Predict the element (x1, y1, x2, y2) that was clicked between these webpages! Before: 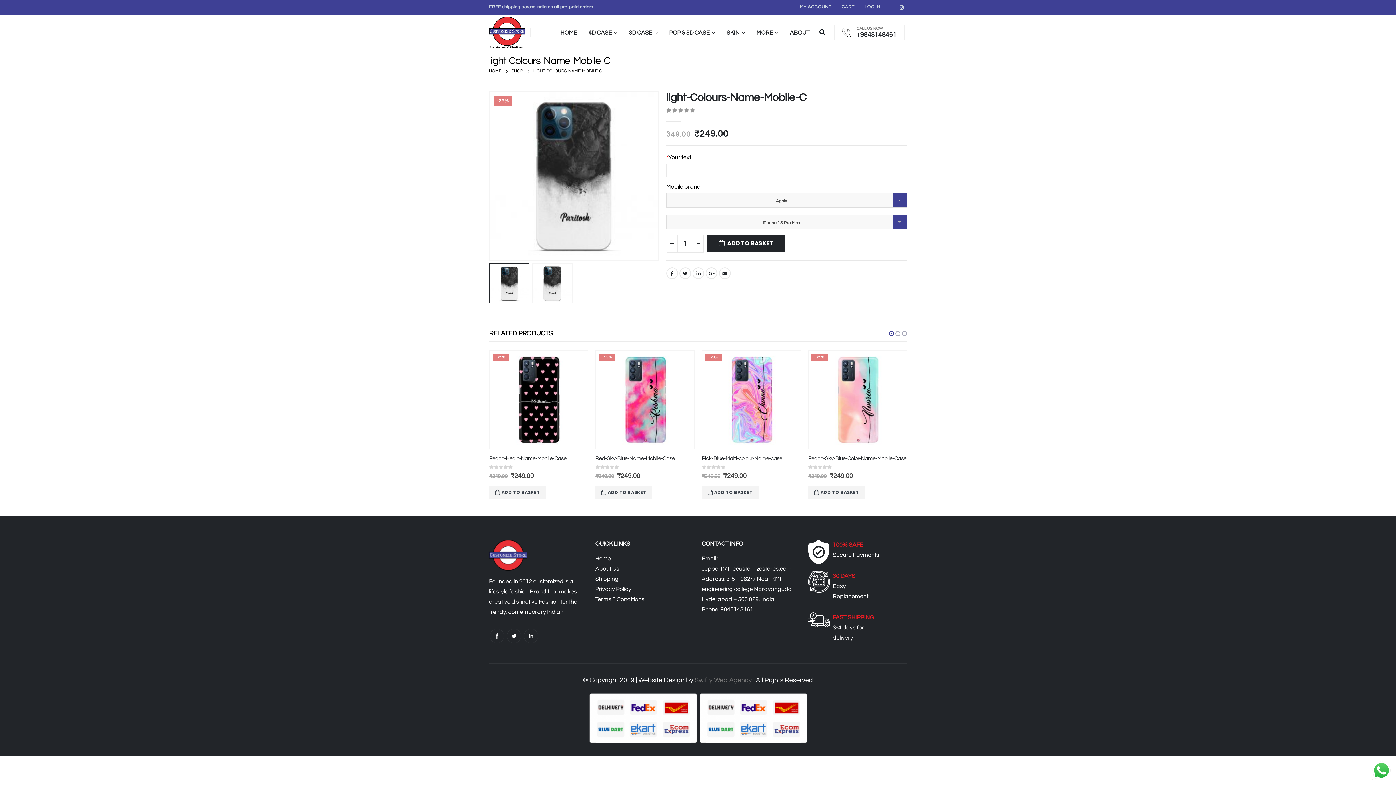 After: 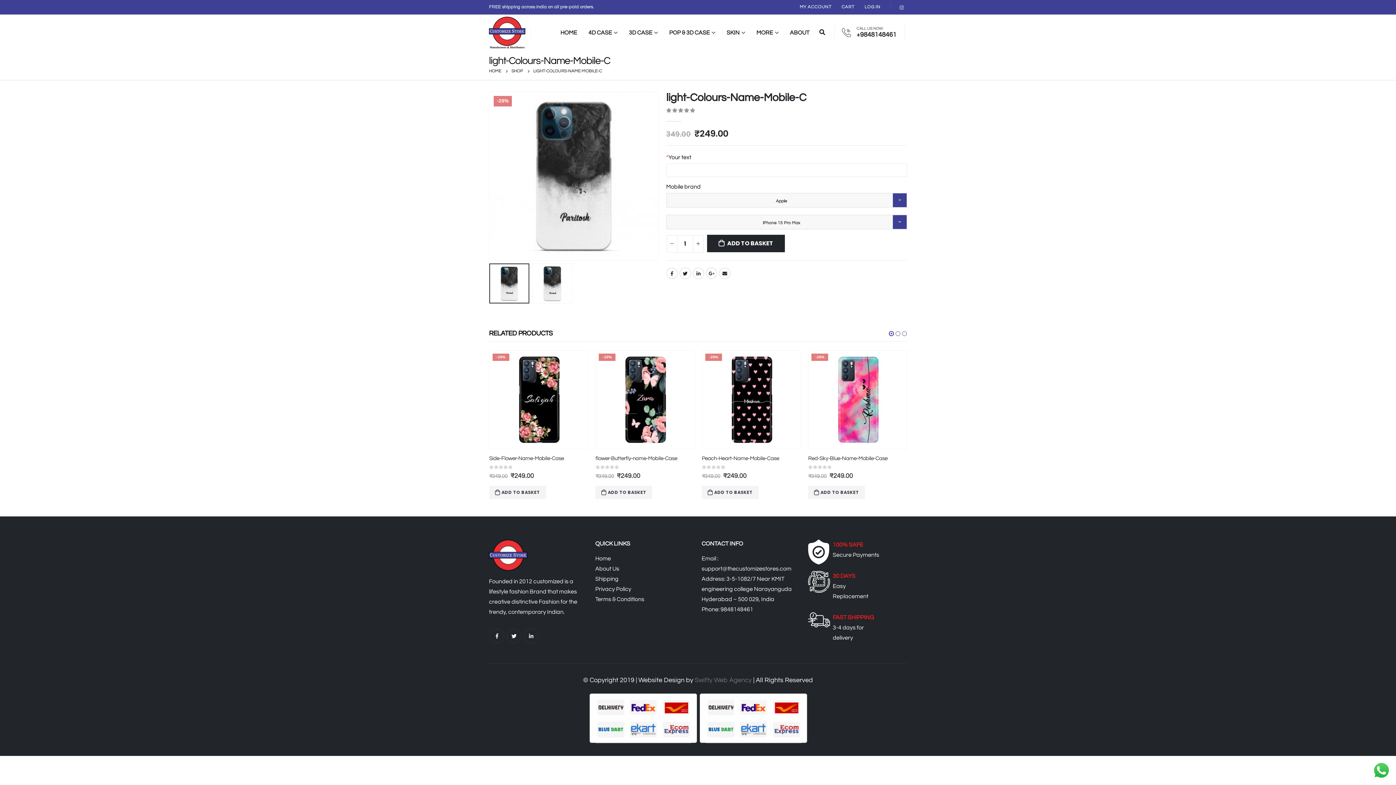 Action: bbox: (888, 329, 894, 338)